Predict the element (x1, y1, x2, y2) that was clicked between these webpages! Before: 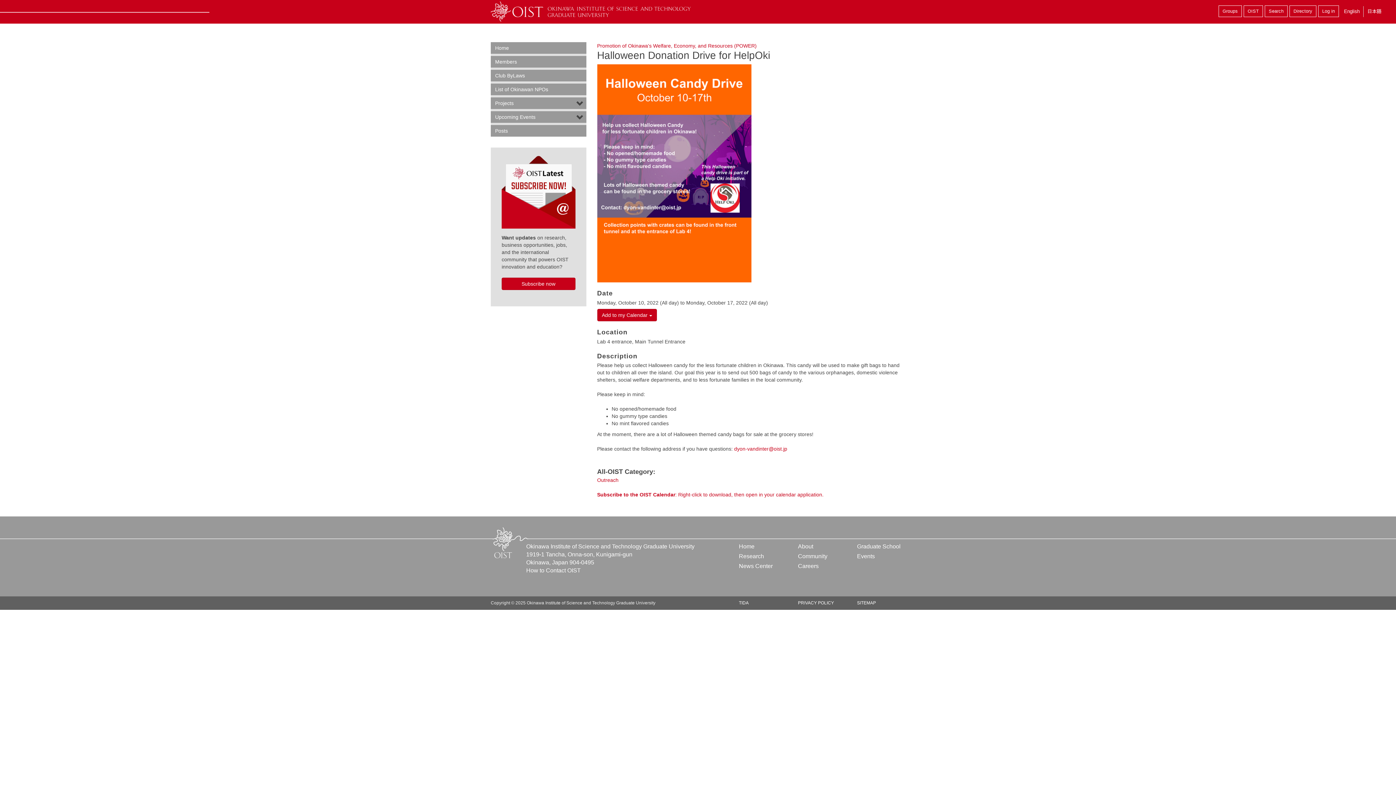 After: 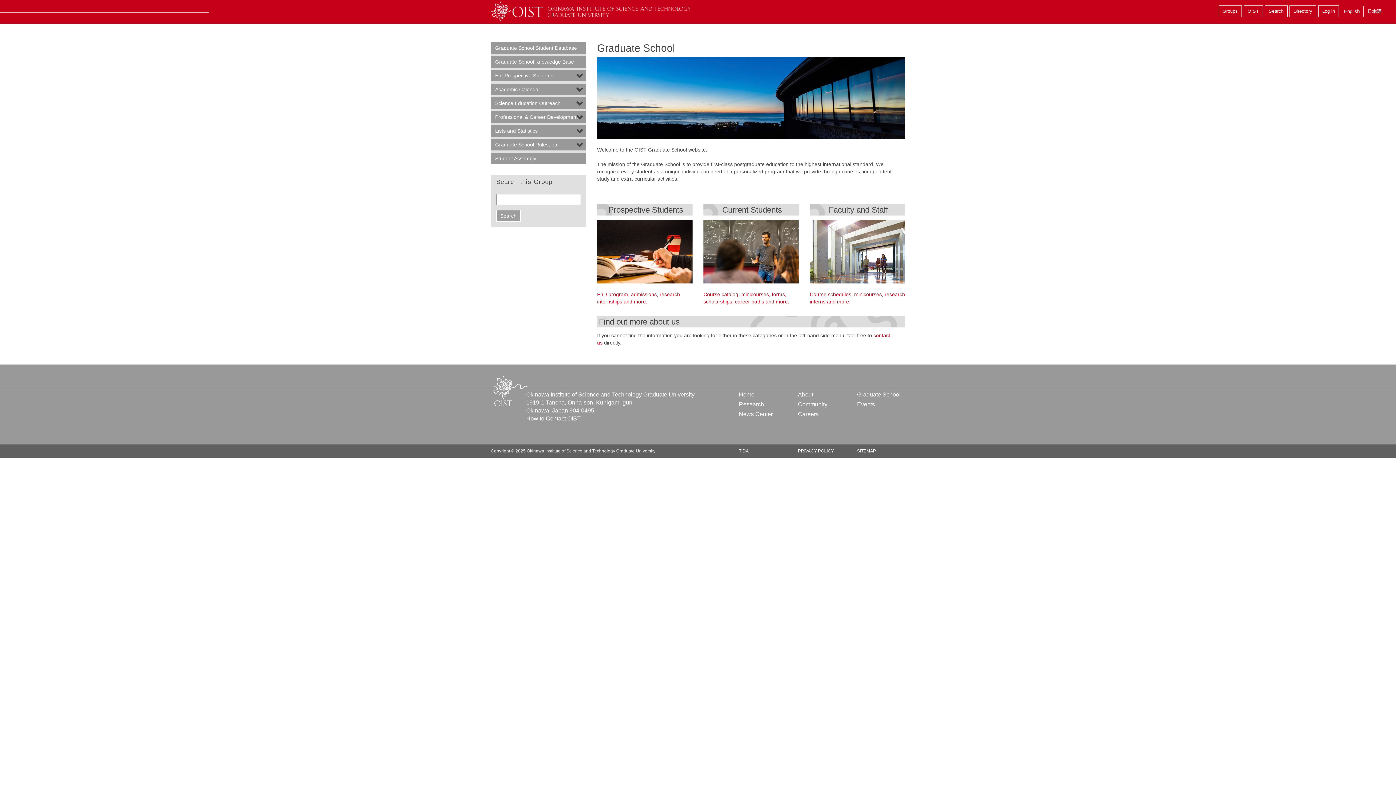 Action: label: Graduate School bbox: (857, 543, 900, 549)